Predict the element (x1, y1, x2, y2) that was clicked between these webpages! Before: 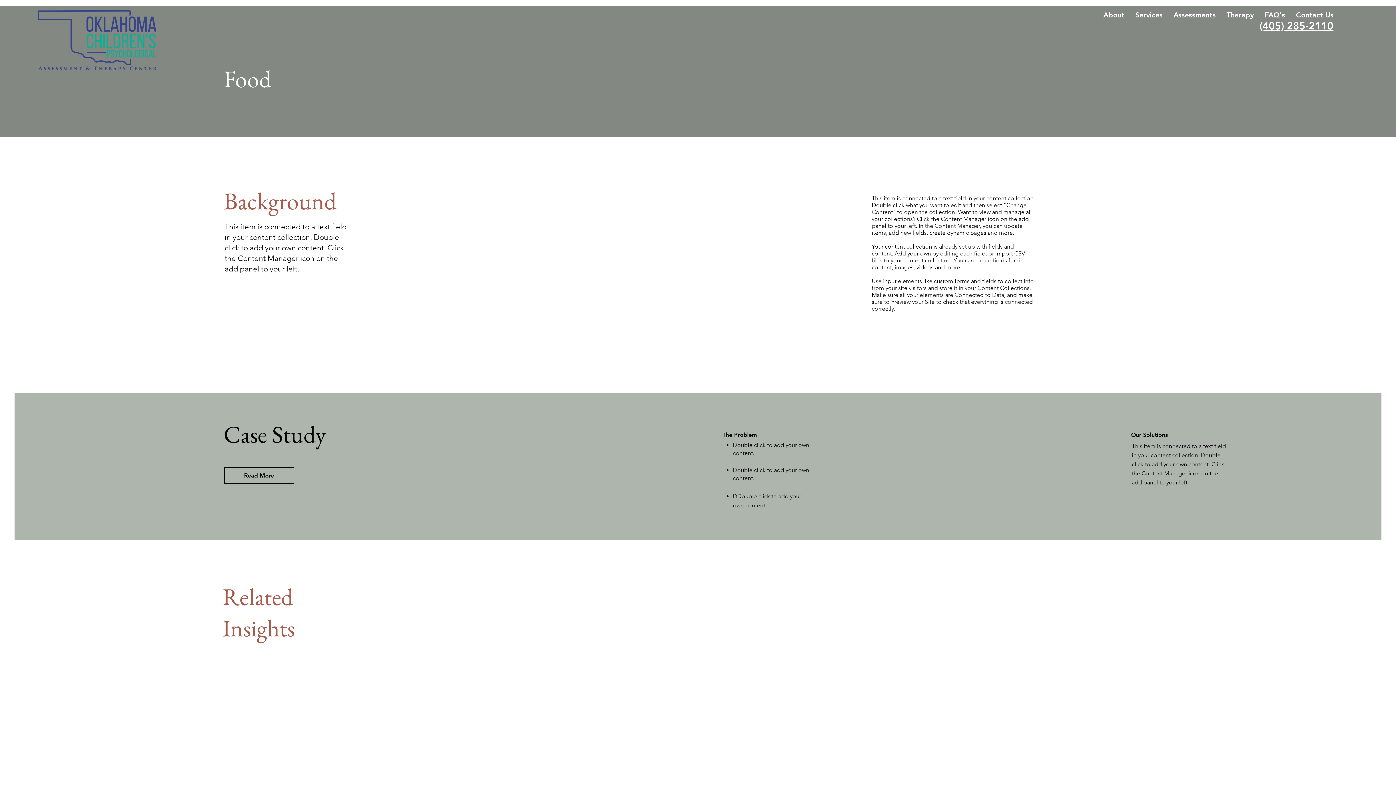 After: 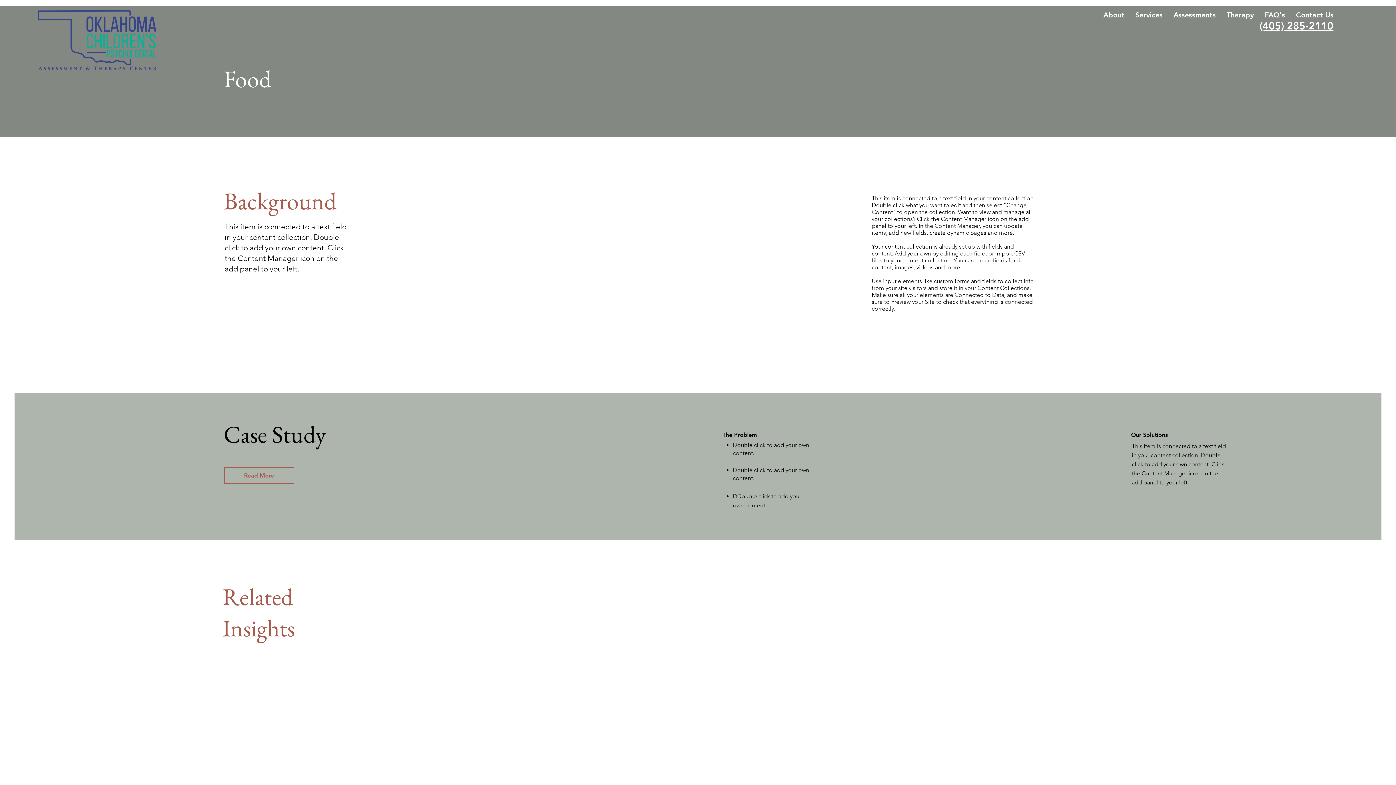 Action: label: Read More bbox: (224, 467, 294, 484)